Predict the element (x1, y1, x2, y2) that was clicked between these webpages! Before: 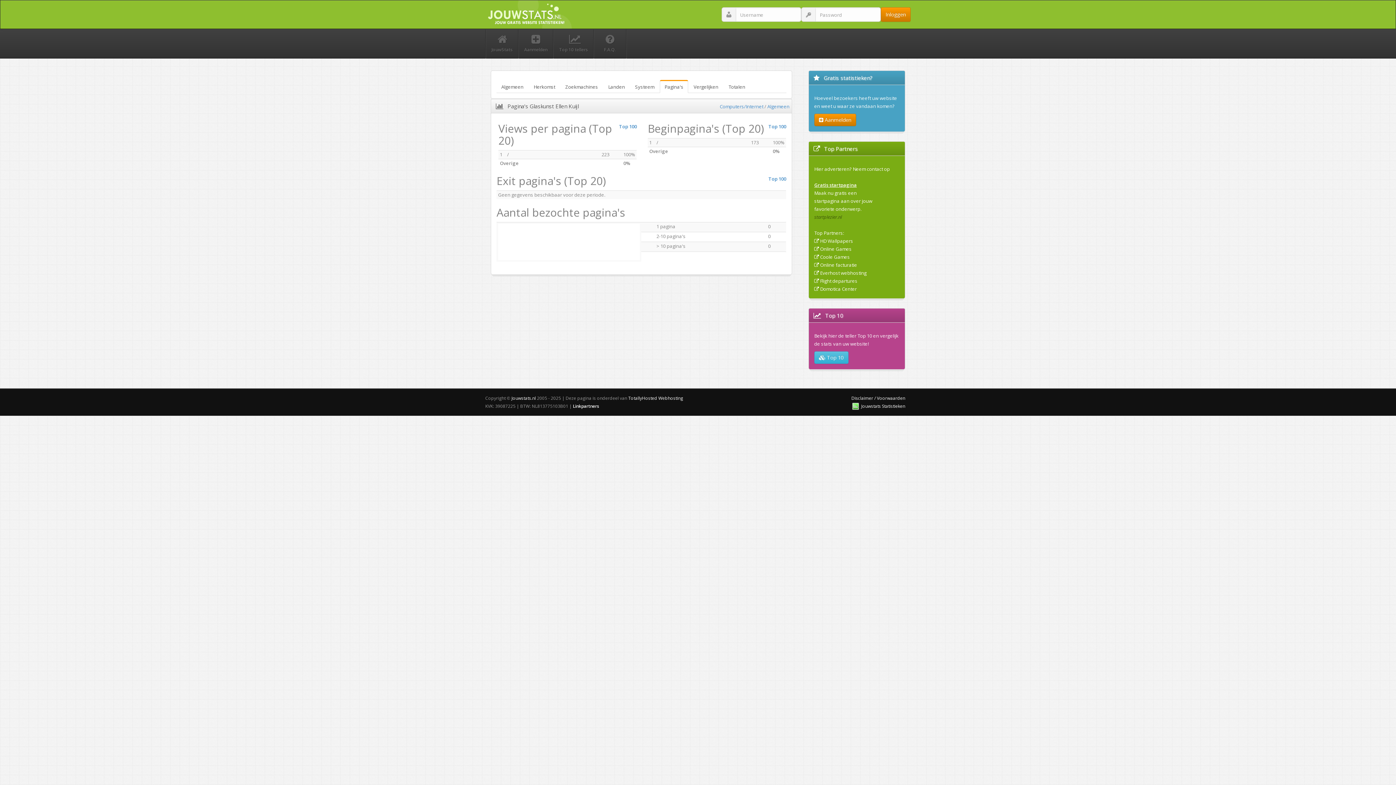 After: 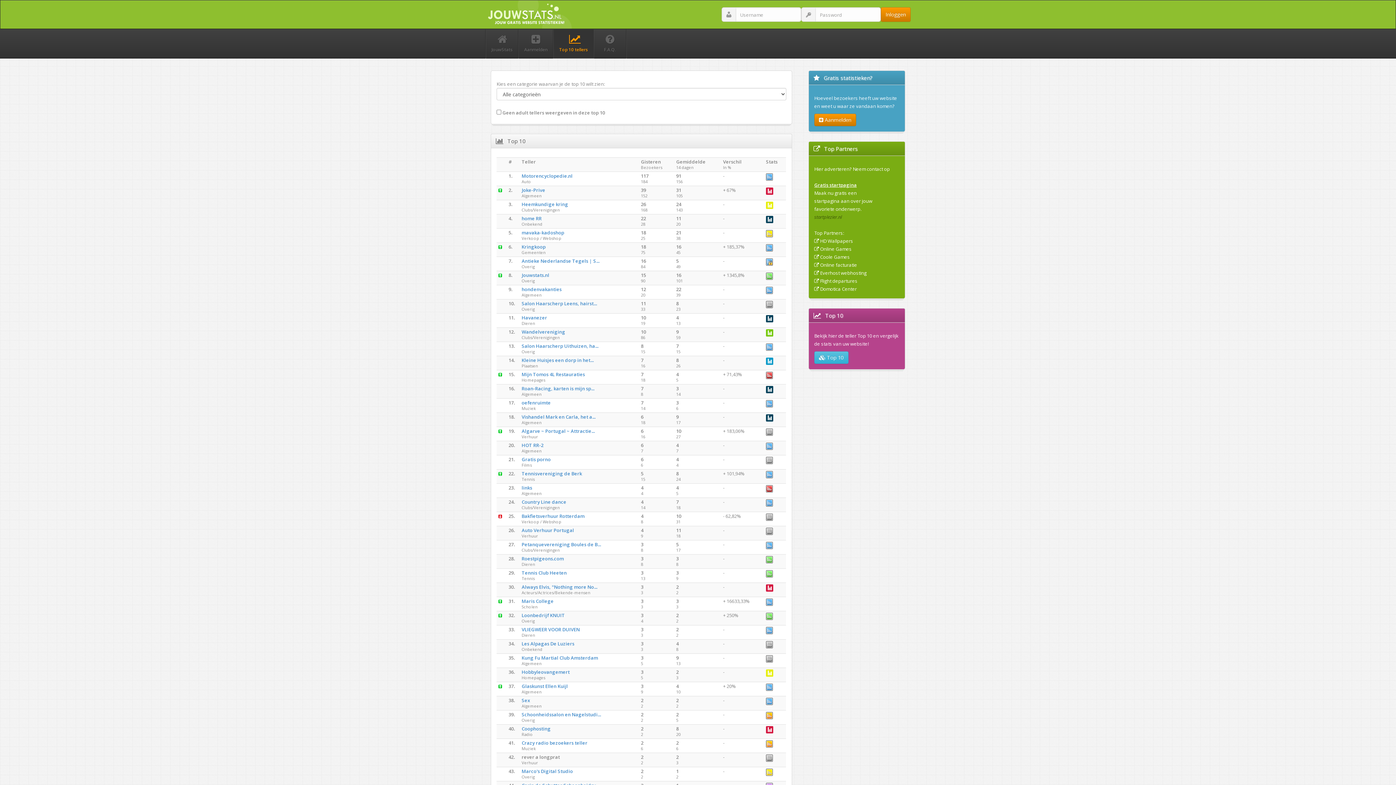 Action: label:  Top 10 bbox: (814, 351, 848, 363)